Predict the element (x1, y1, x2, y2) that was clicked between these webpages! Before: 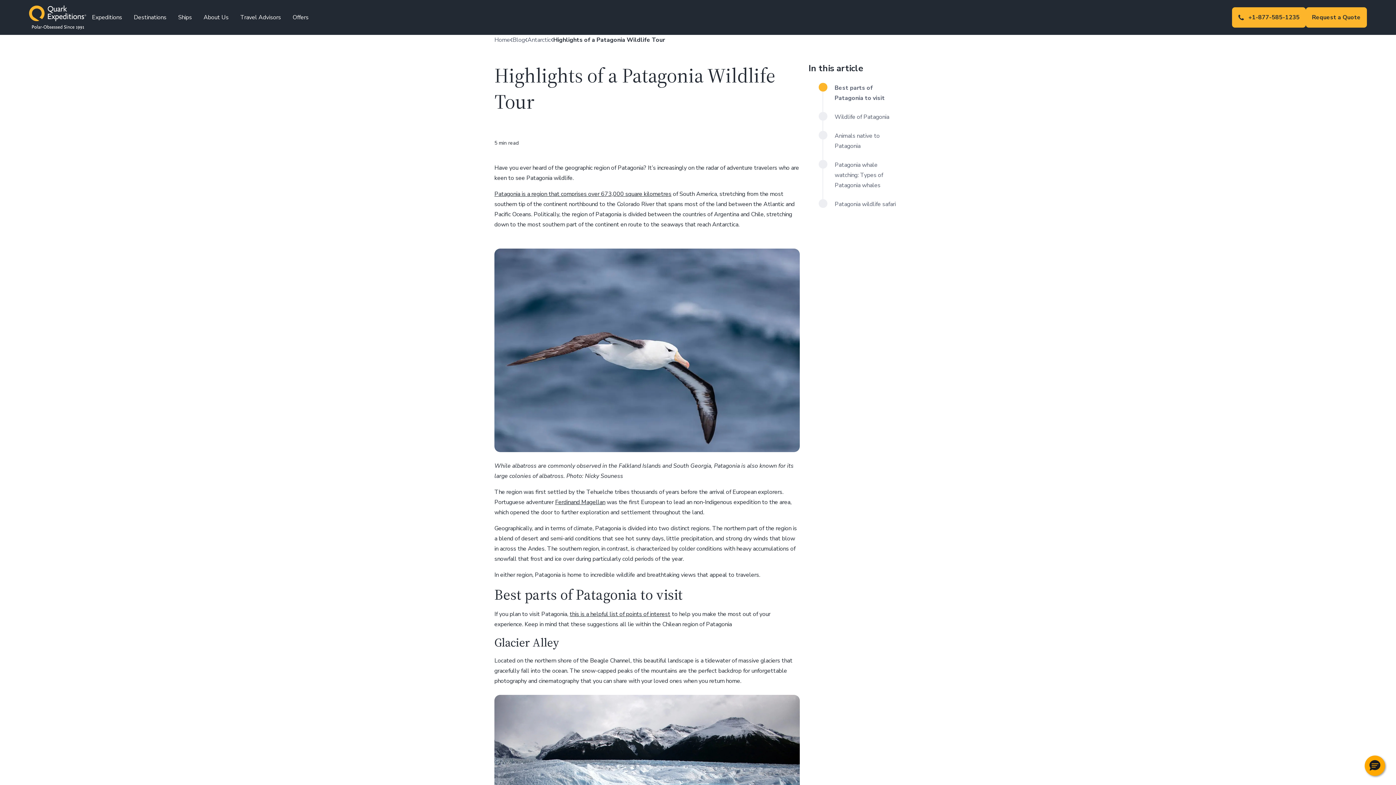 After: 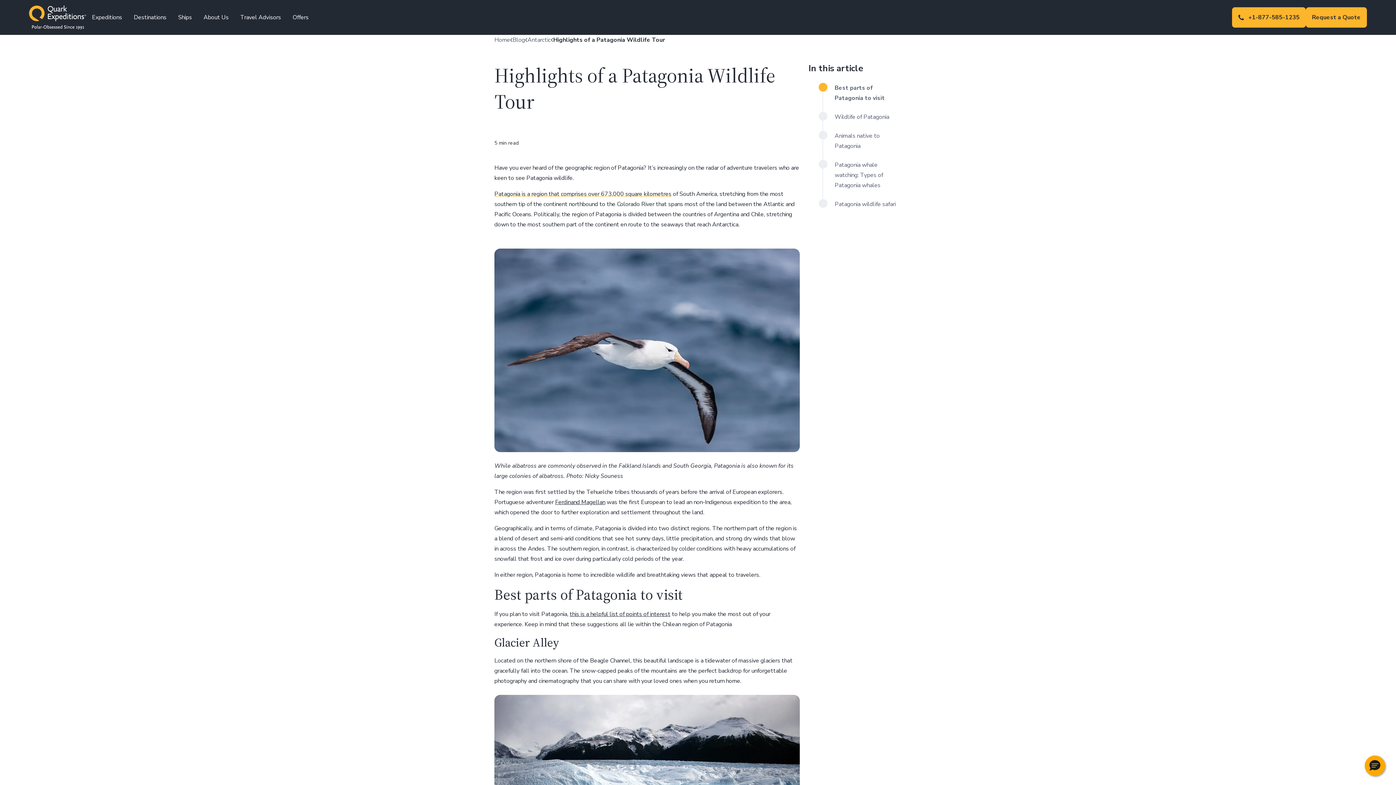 Action: label: Patagonia is a region that comprises over 673,000 square kilometres bbox: (494, 190, 671, 198)